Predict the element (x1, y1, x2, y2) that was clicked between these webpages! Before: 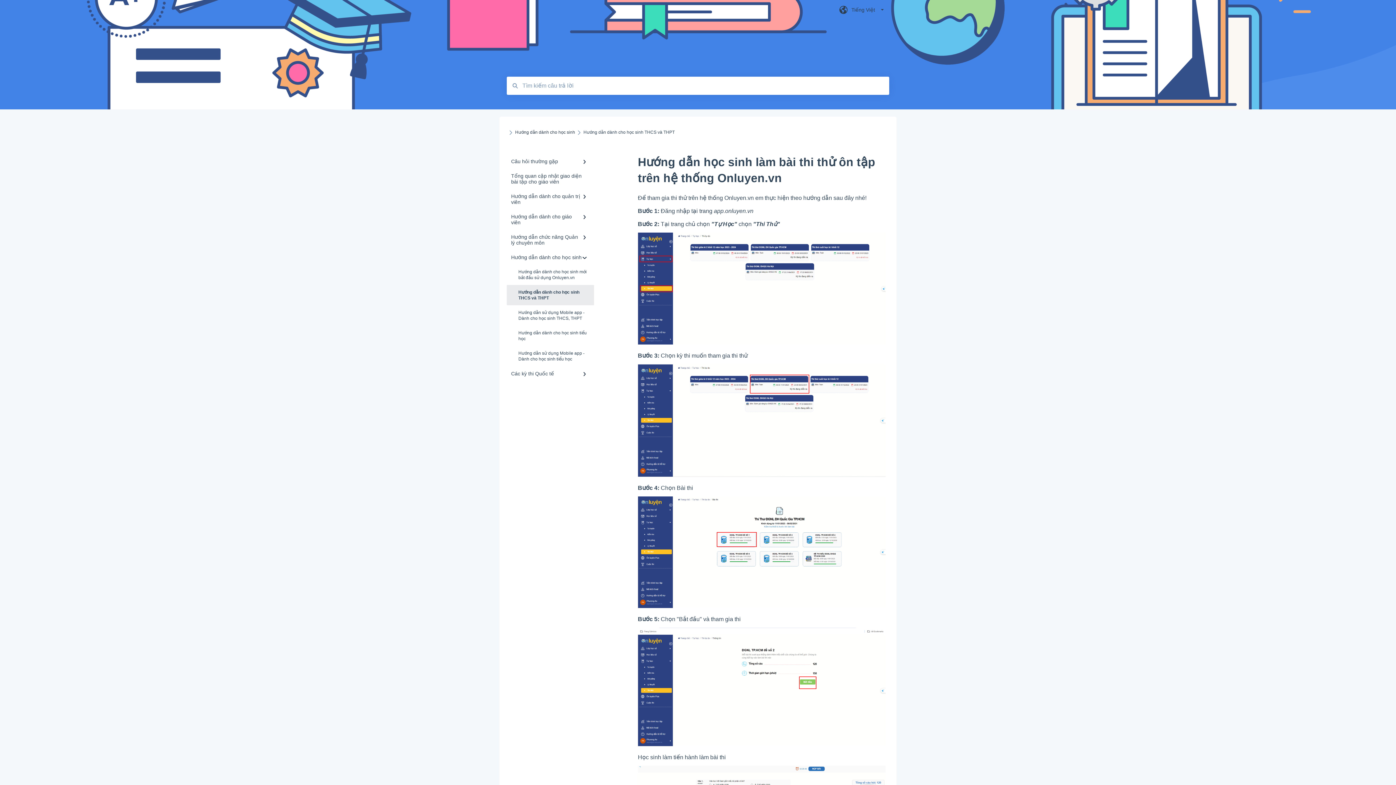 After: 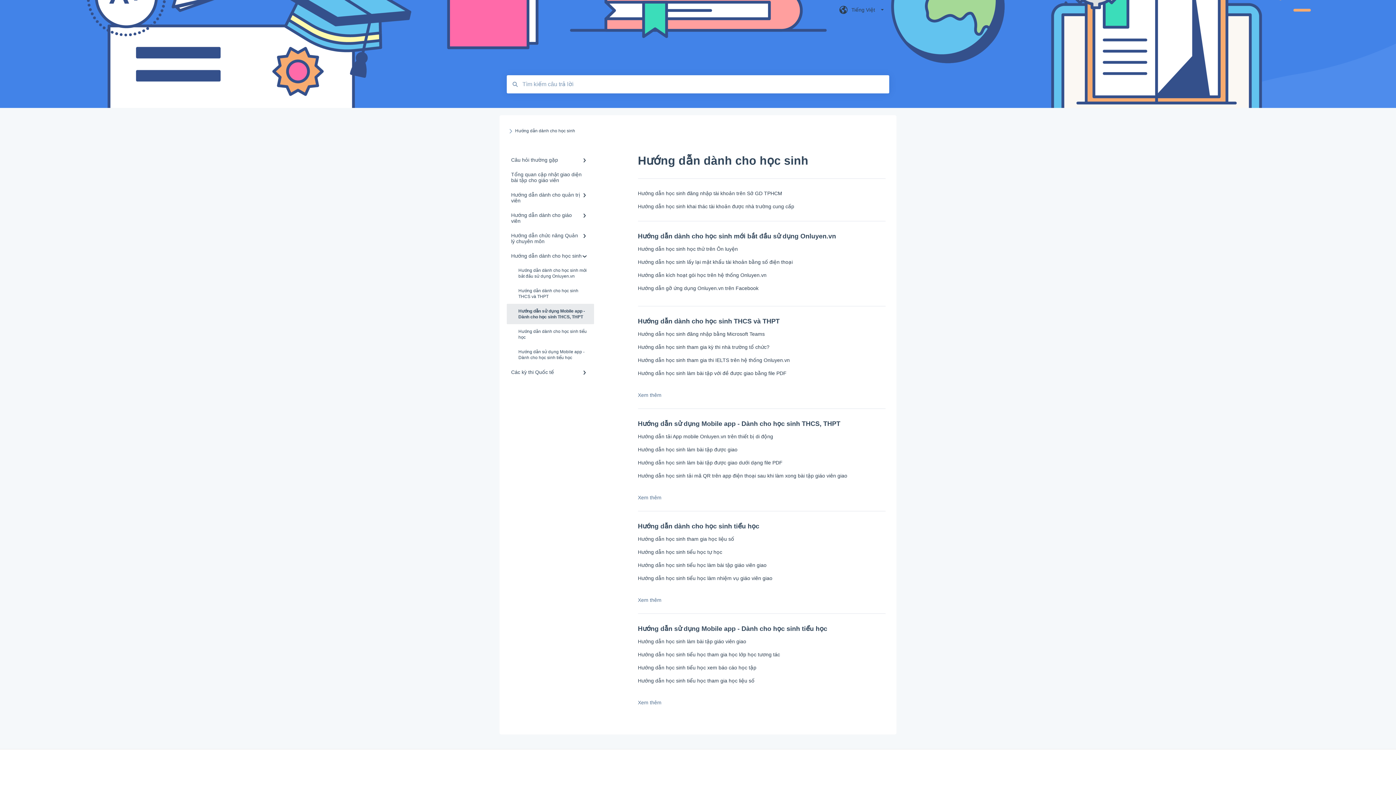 Action: label: Hướng dẫn sử dụng Mobile app - Dành cho học sinh THCS, THPT bbox: (506, 305, 594, 325)